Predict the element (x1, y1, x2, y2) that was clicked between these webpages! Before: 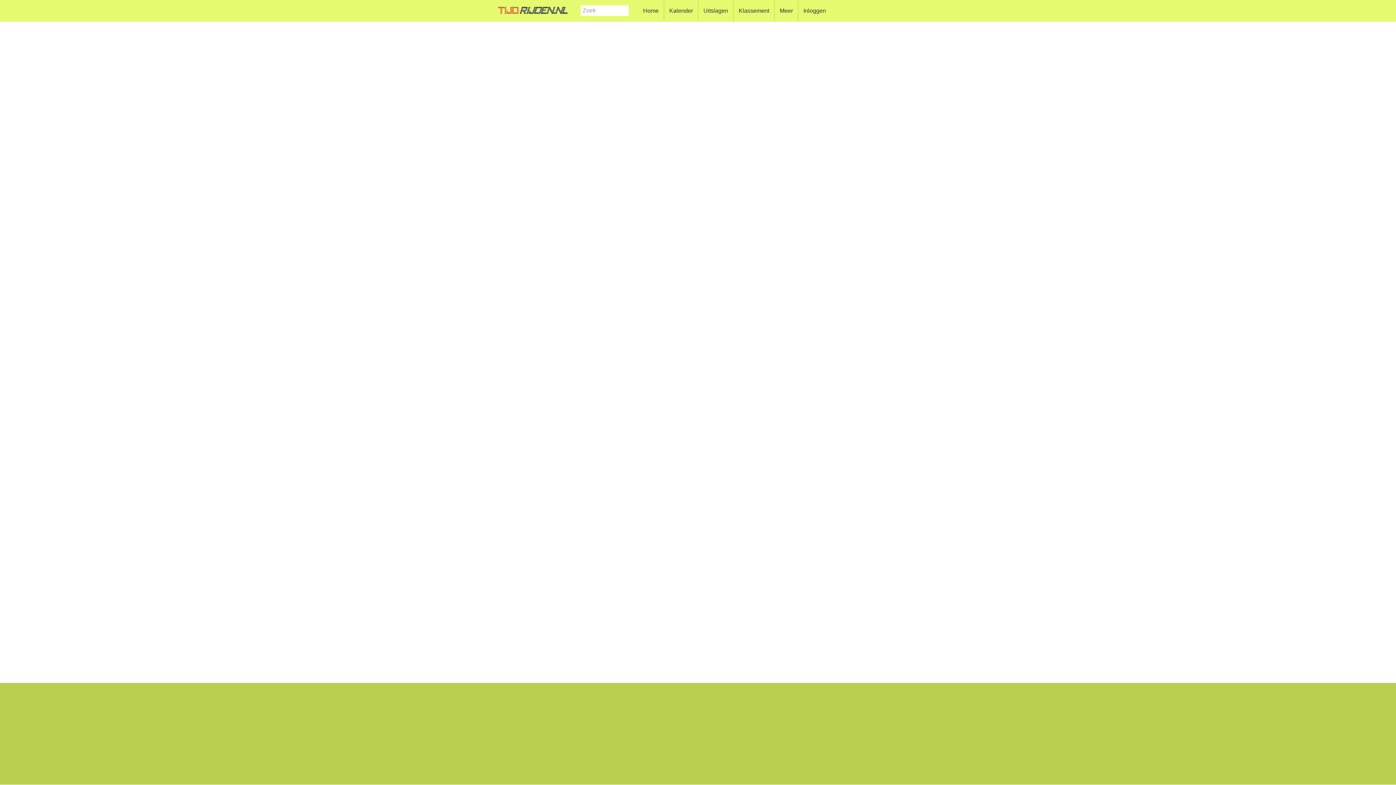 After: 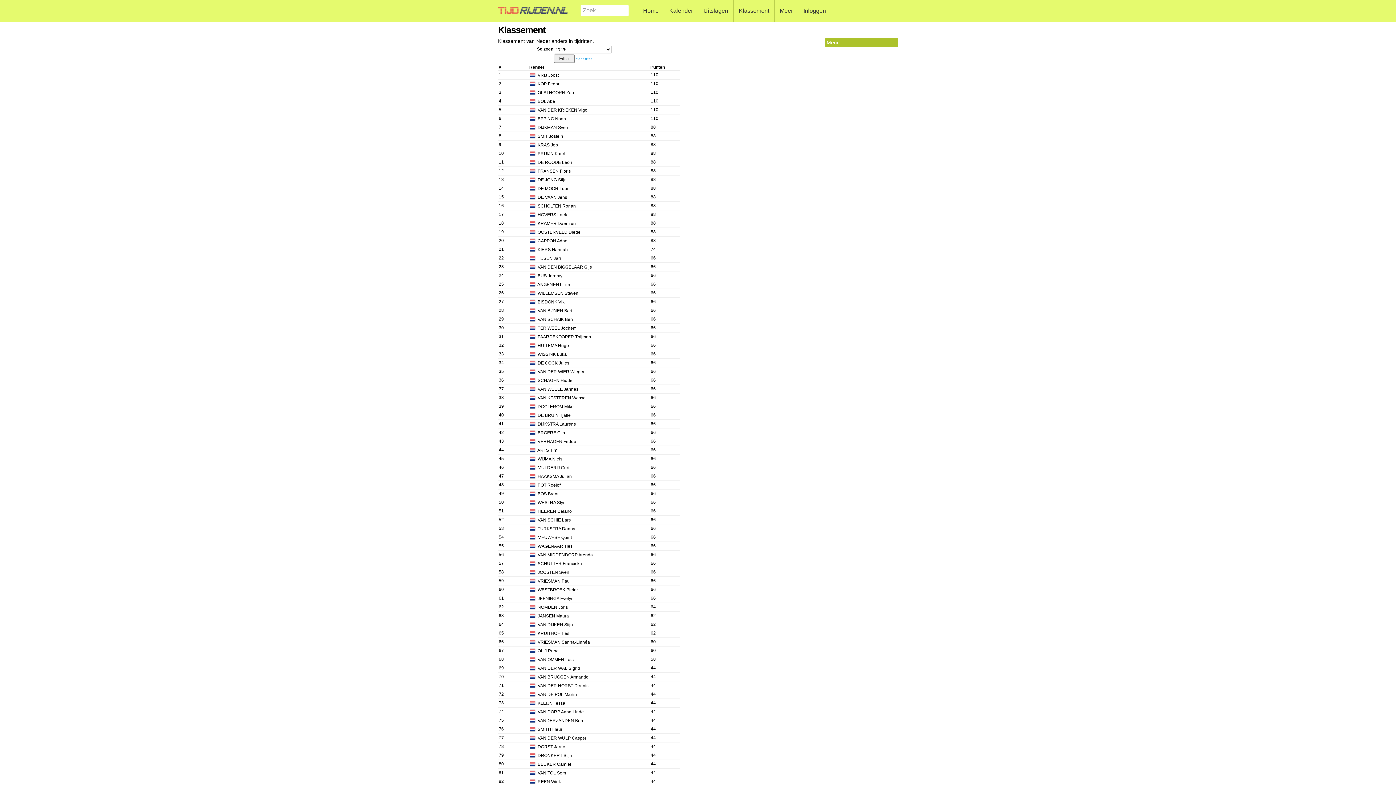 Action: label: Klassement bbox: (733, 0, 774, 21)